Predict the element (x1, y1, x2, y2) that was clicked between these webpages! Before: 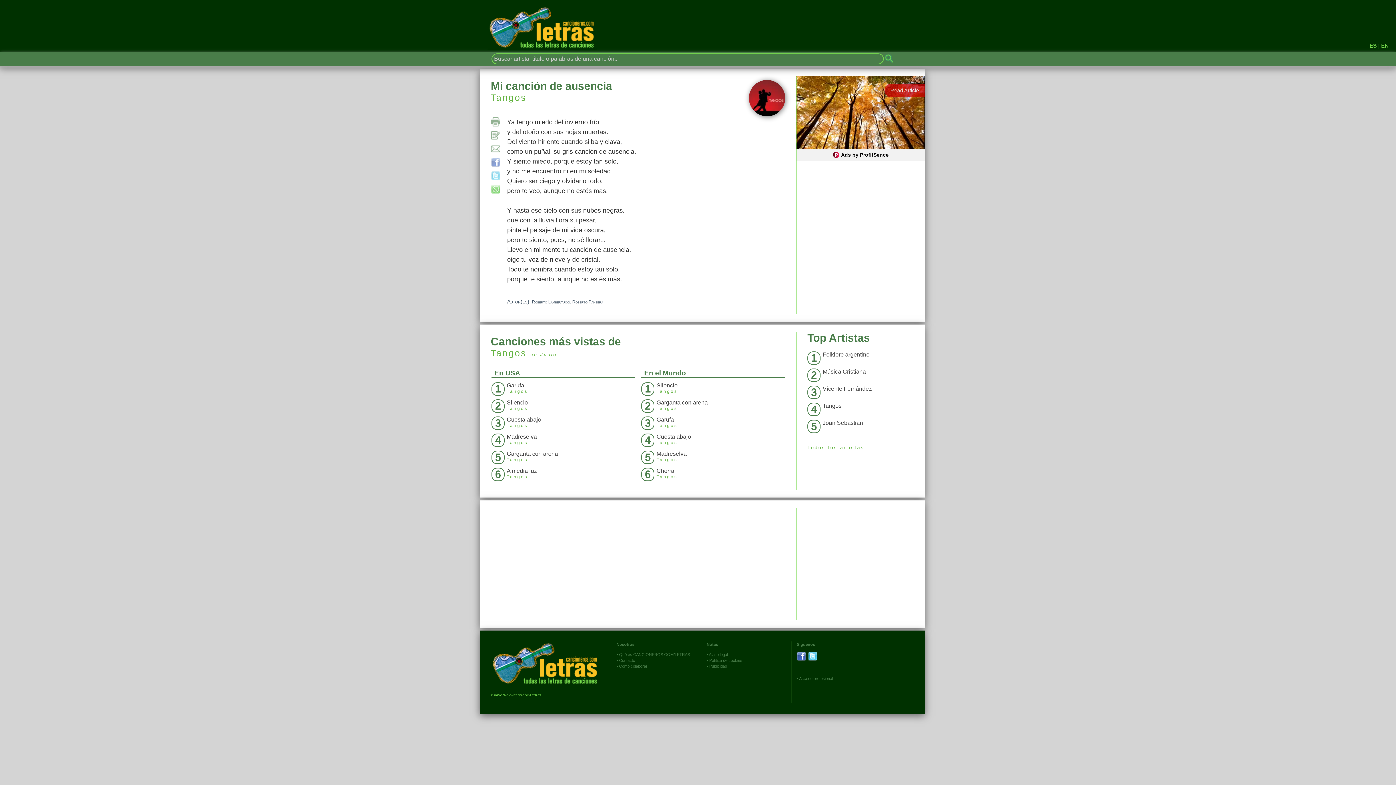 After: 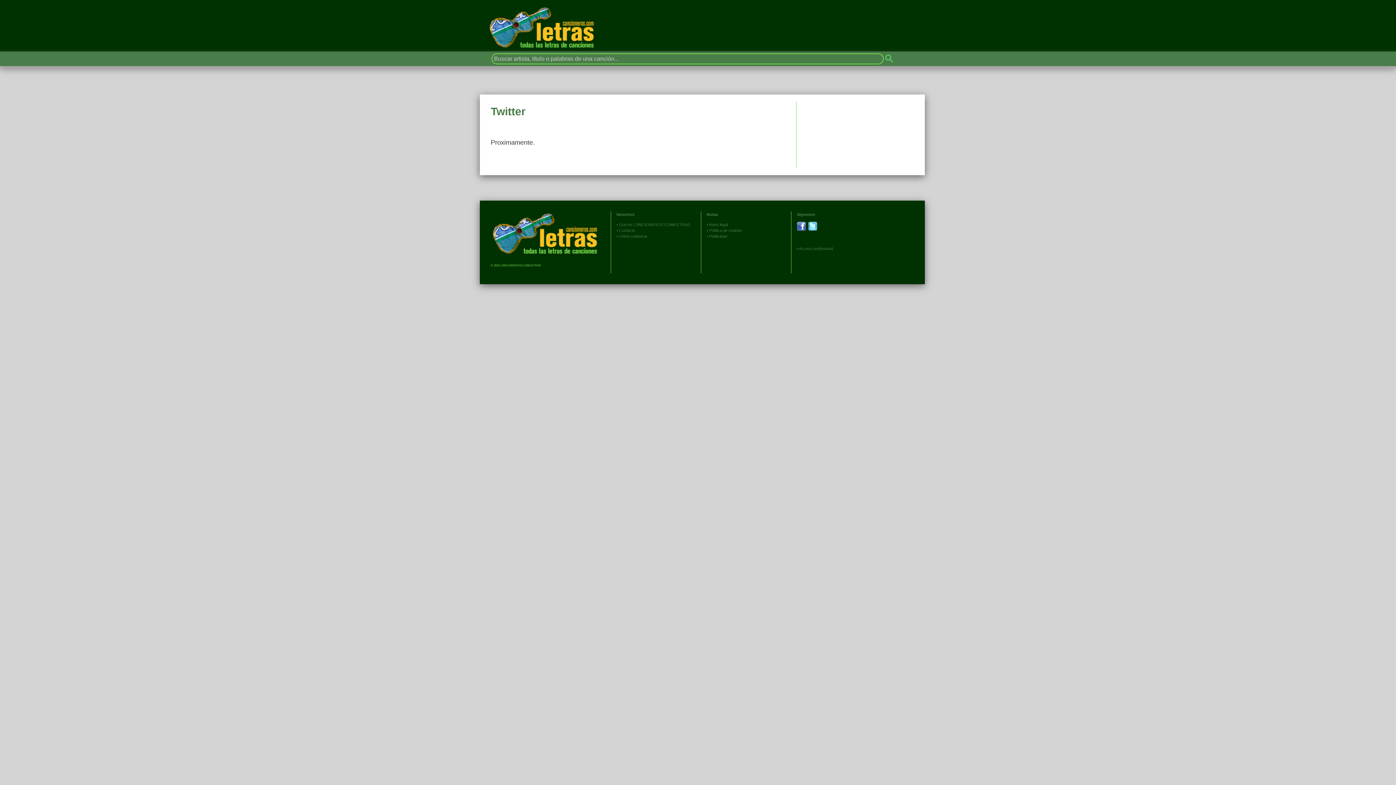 Action: bbox: (808, 654, 817, 658)